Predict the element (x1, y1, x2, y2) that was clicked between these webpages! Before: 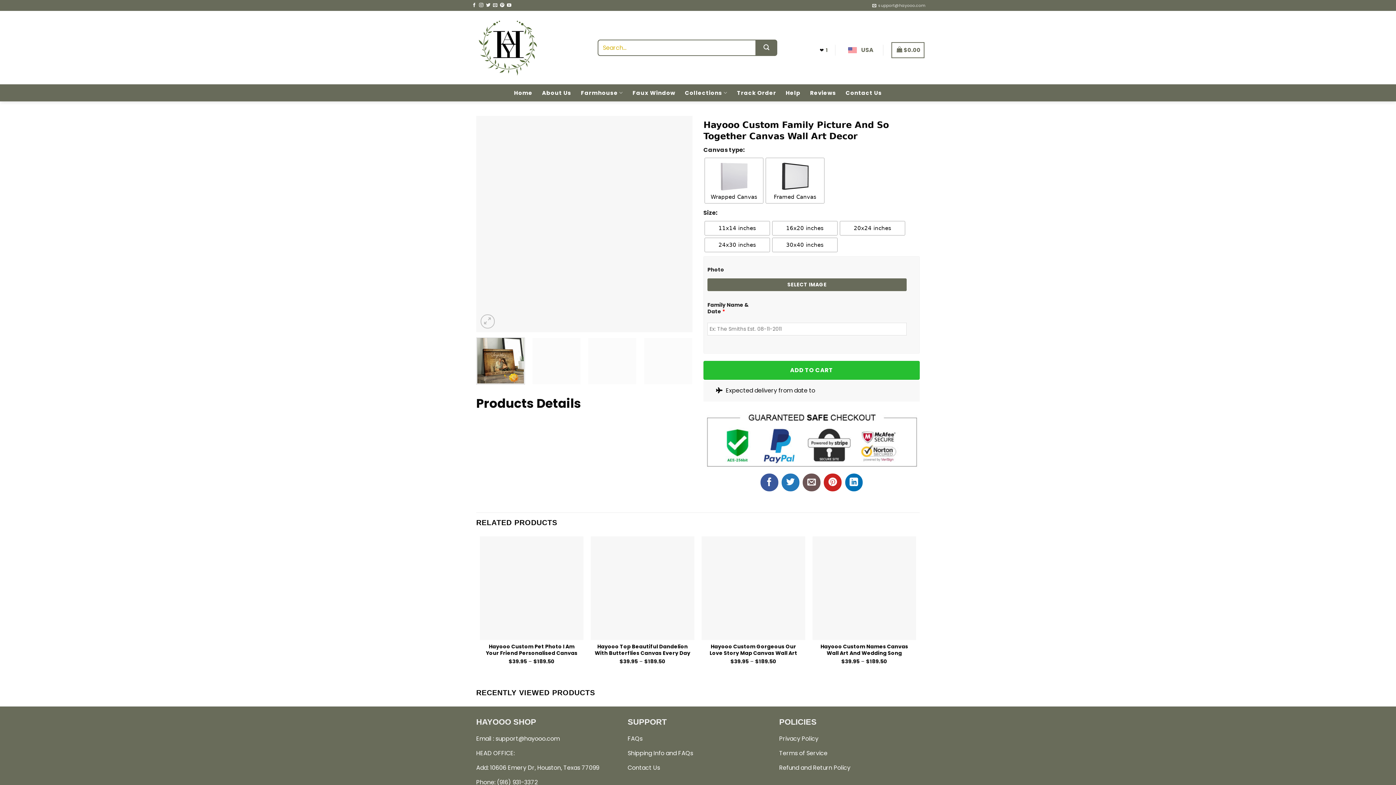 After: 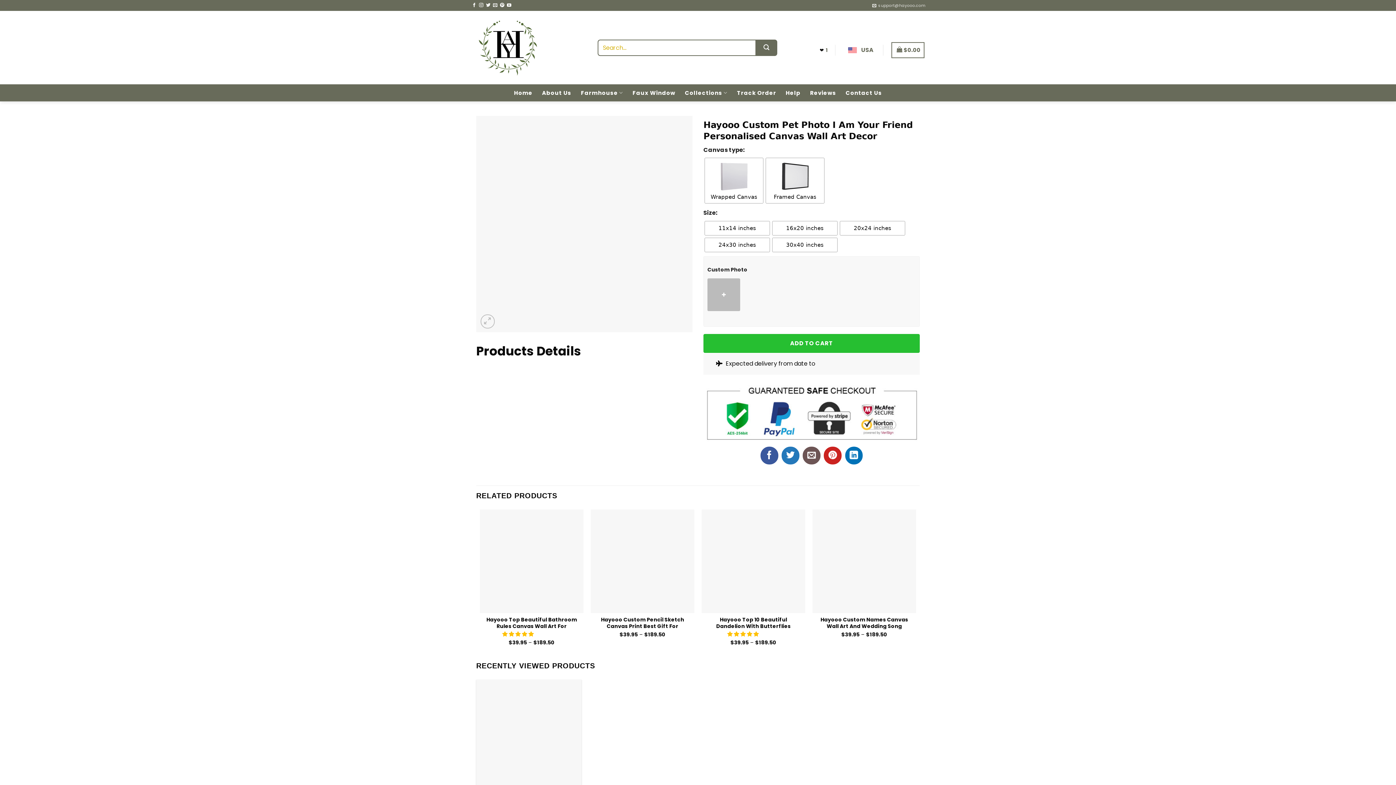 Action: label: Hayooo Custom Pet Photo I Am Your Friend Personalised Canvas Wall Art Decor bbox: (483, 643, 580, 656)